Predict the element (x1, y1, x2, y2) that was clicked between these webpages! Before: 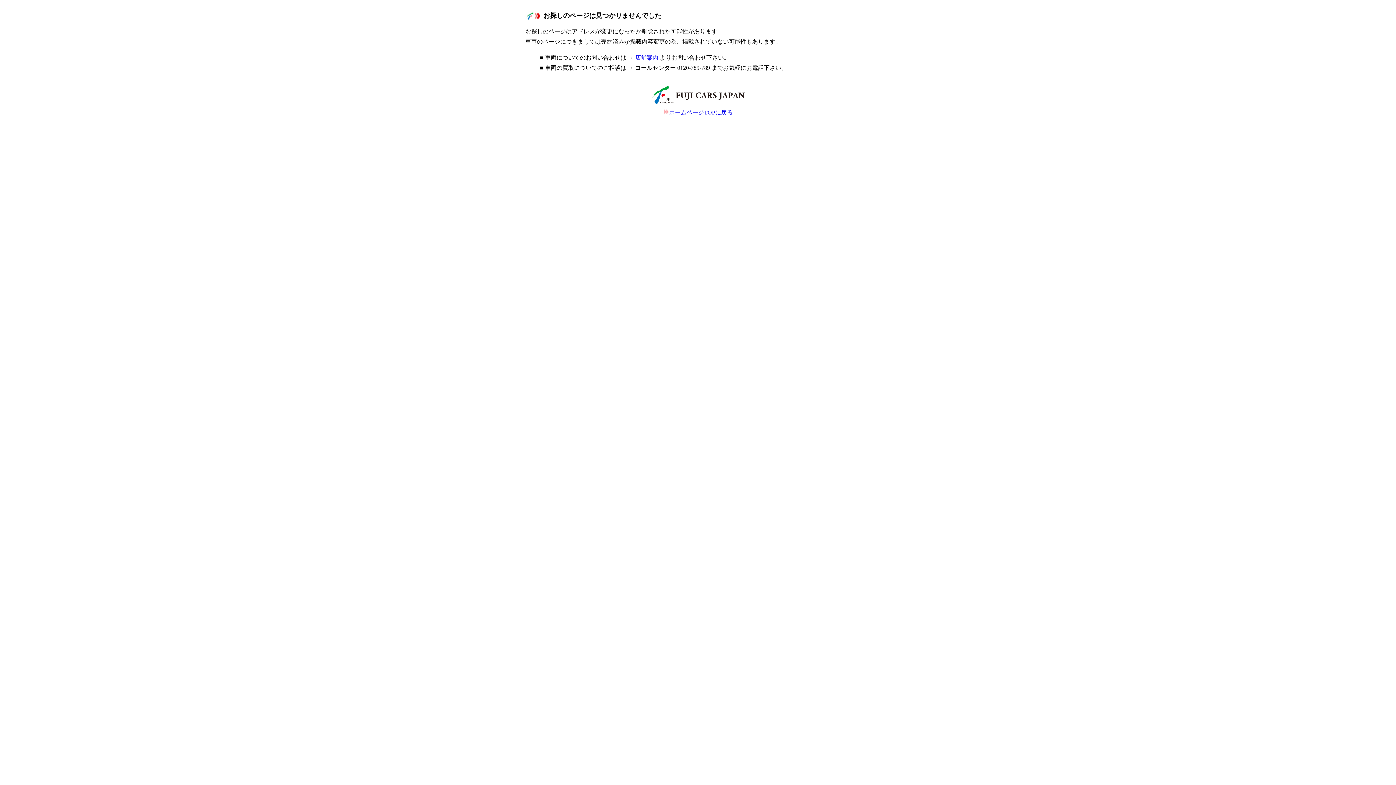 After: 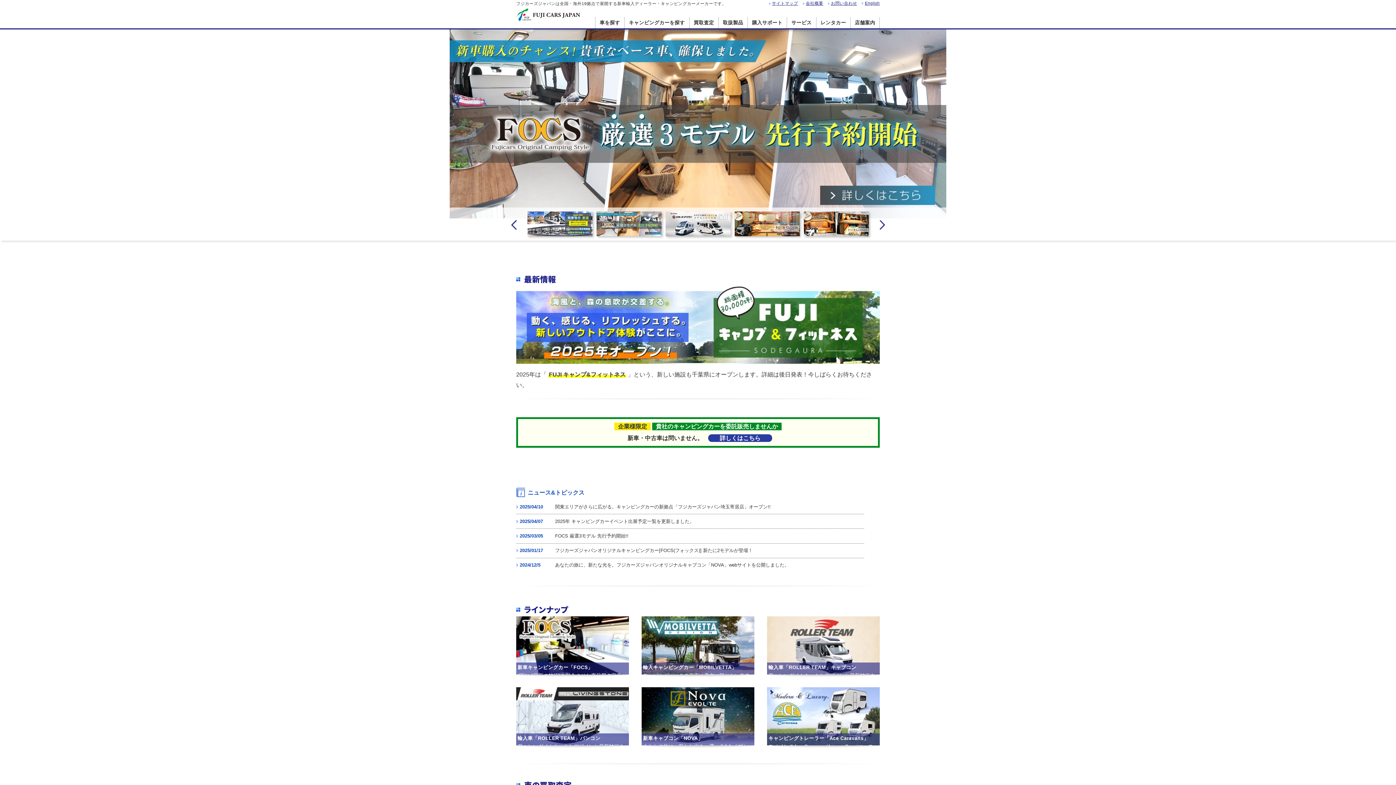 Action: bbox: (625, 86, 770, 107)